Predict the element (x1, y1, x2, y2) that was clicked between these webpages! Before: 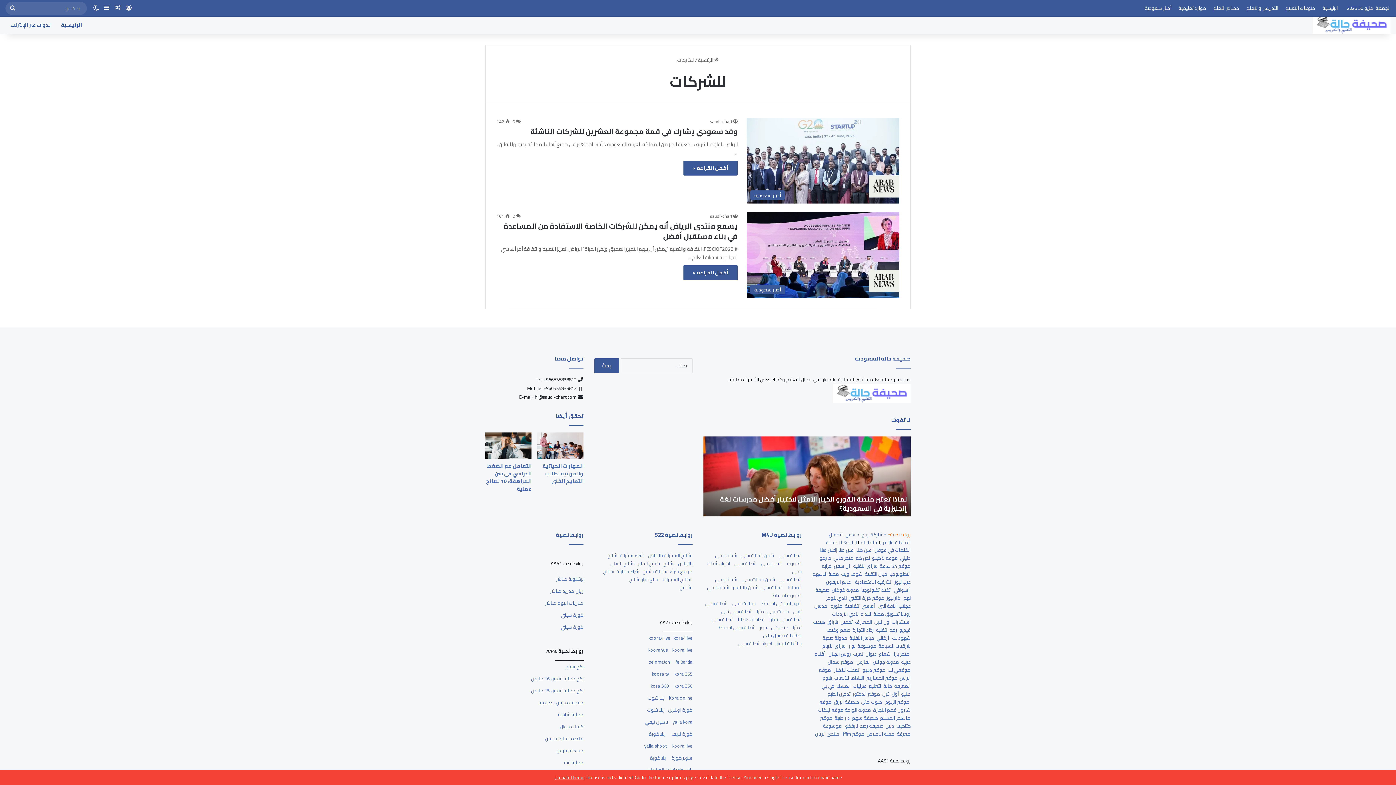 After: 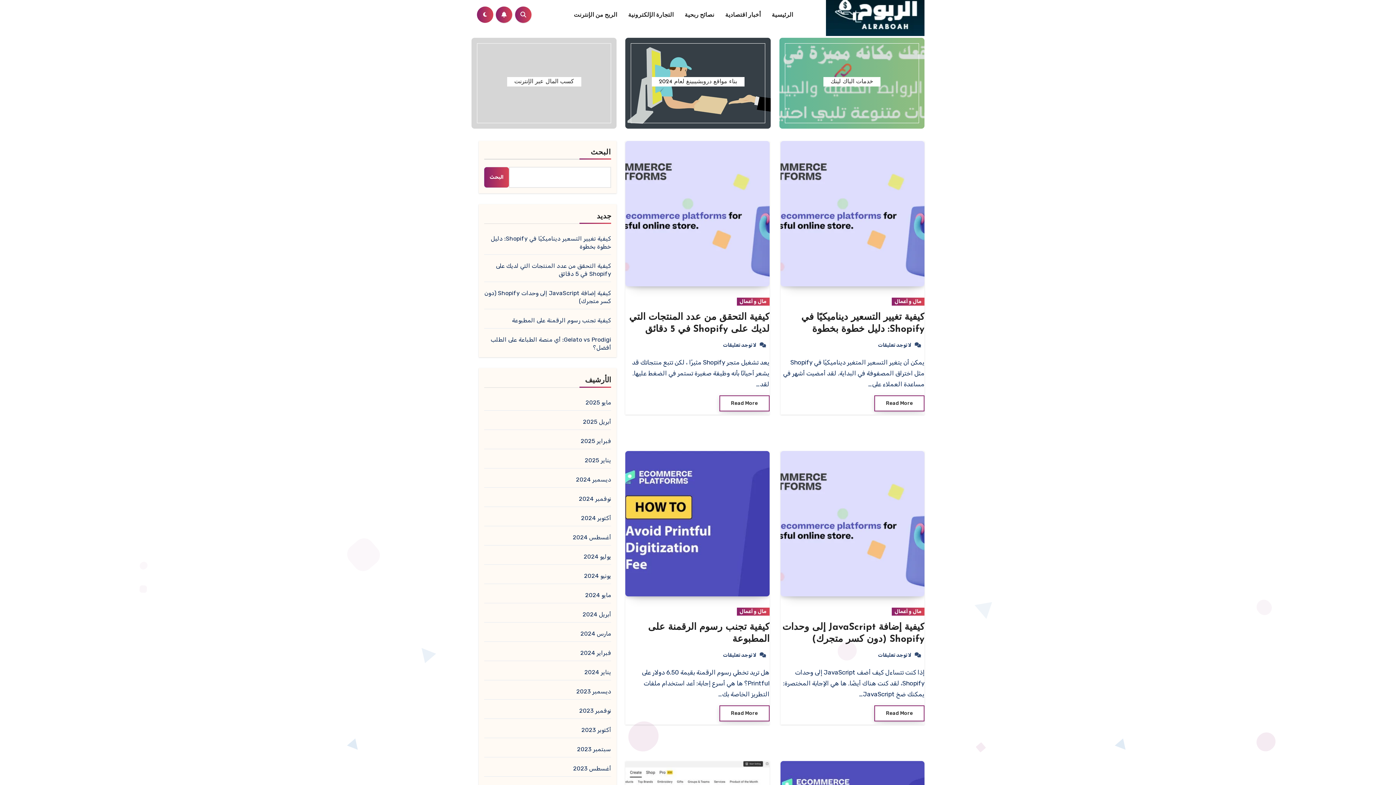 Action: label: موقع الربوح bbox: (885, 697, 909, 706)